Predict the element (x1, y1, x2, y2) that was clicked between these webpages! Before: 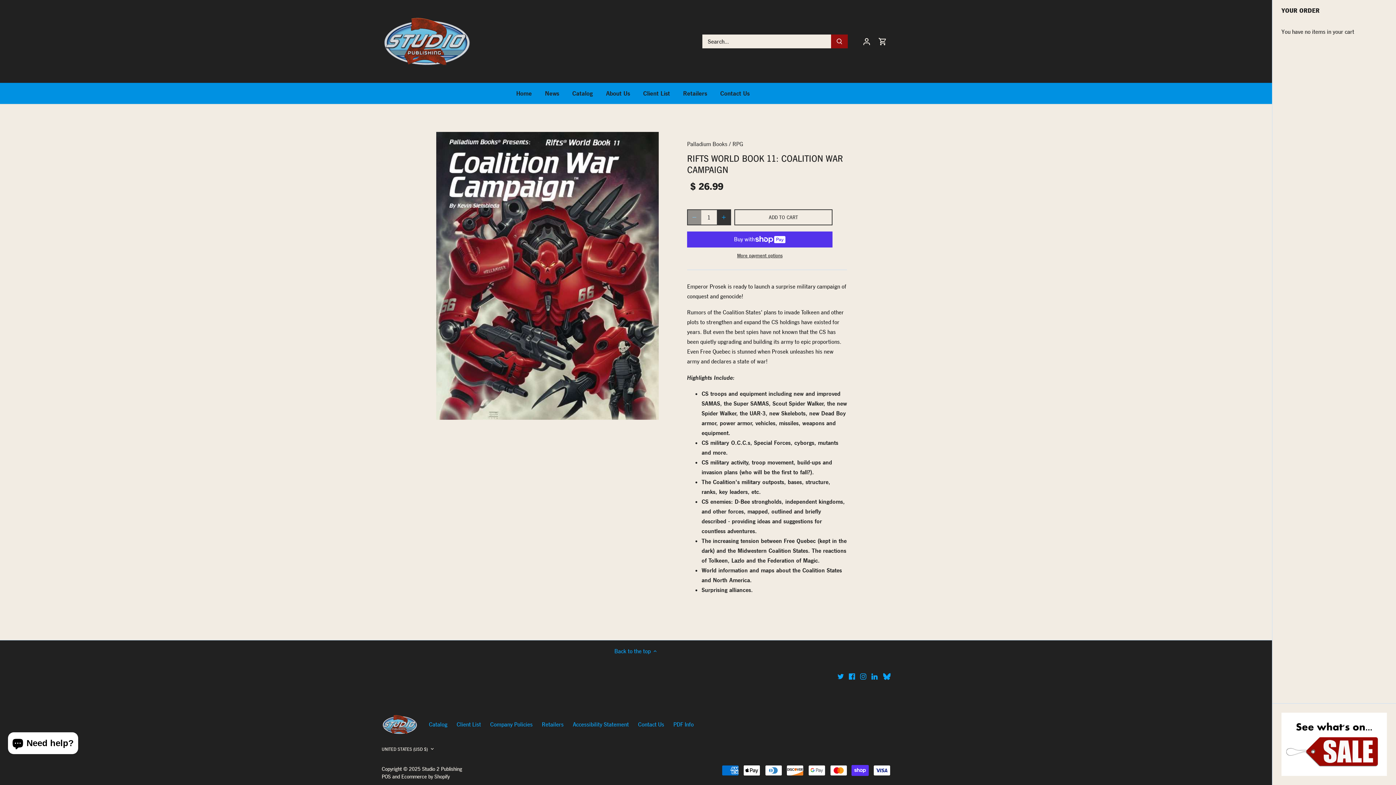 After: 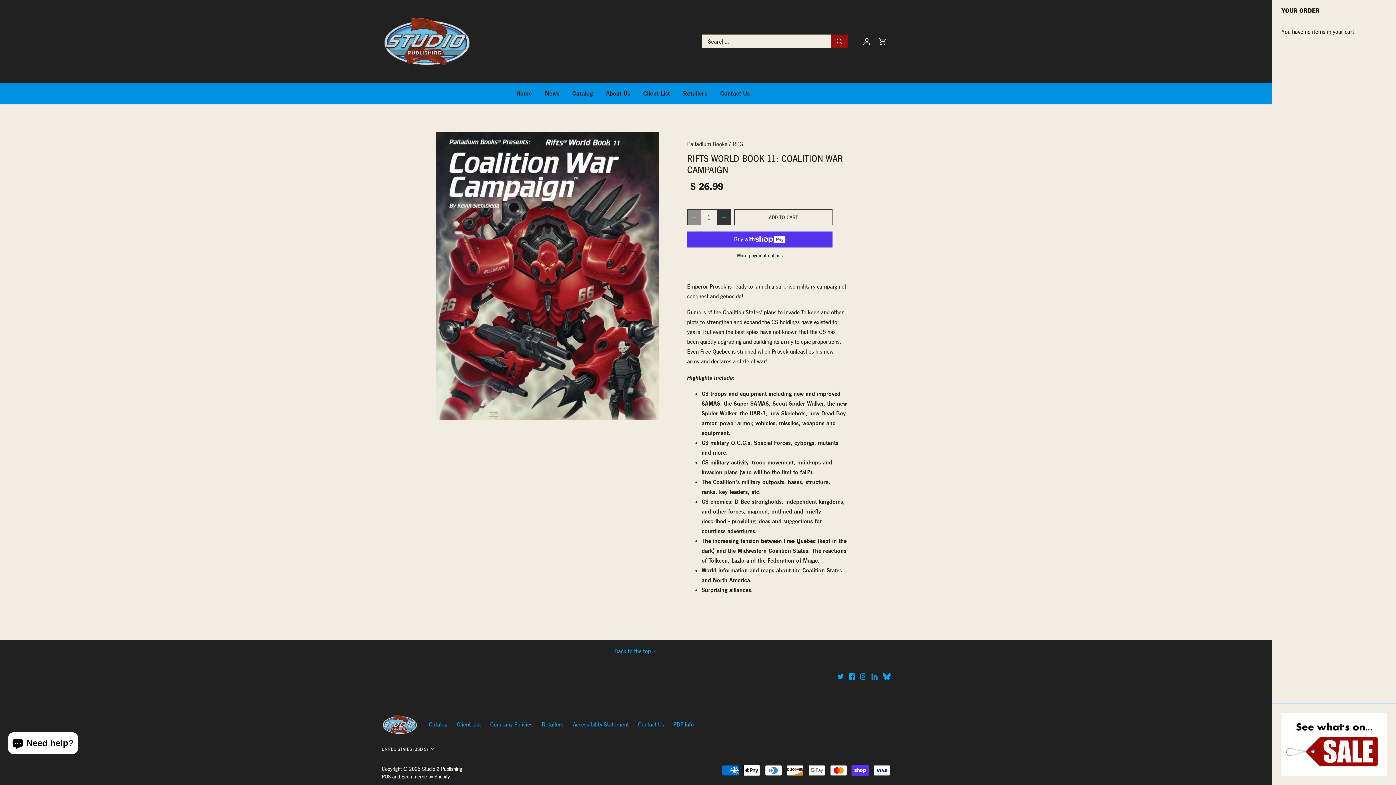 Action: label: LinkedIn bbox: (871, 672, 877, 680)